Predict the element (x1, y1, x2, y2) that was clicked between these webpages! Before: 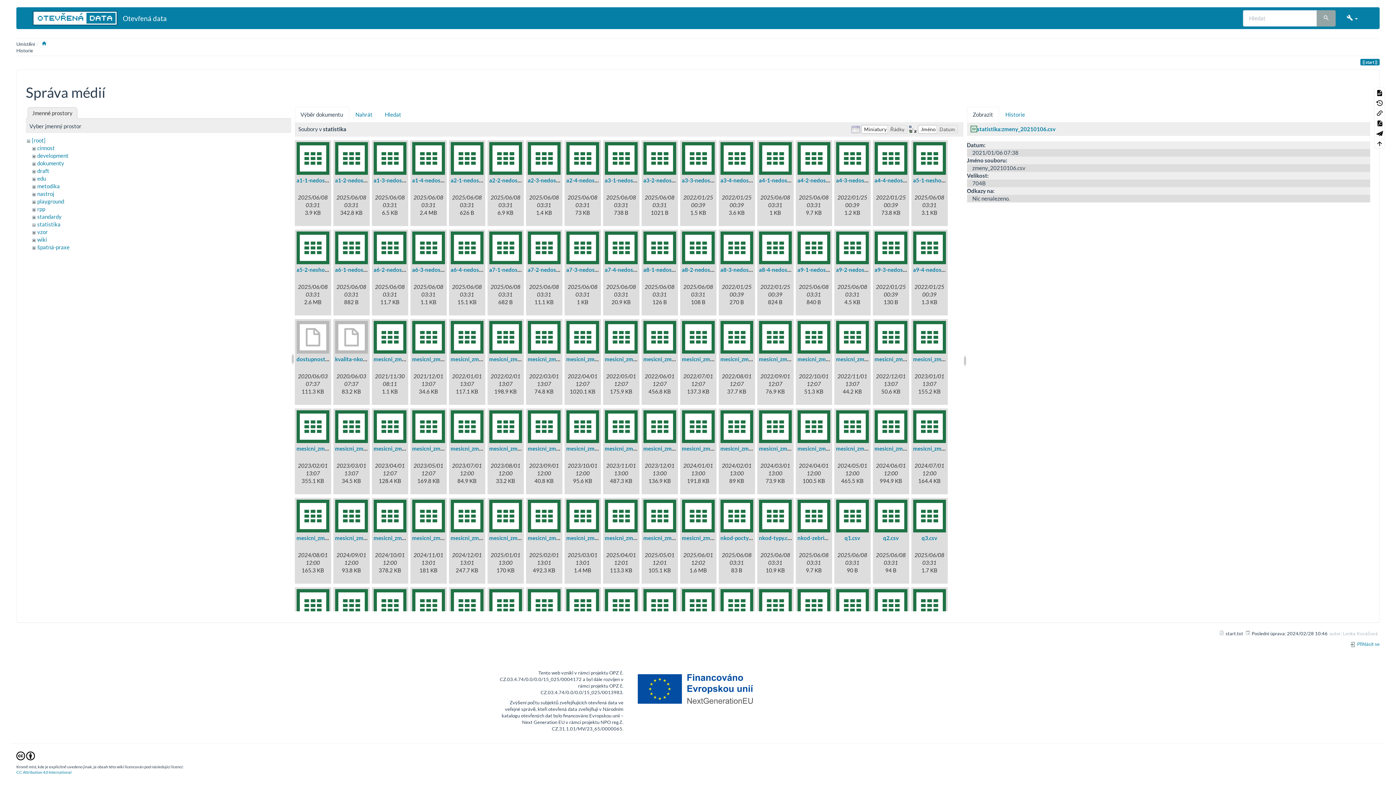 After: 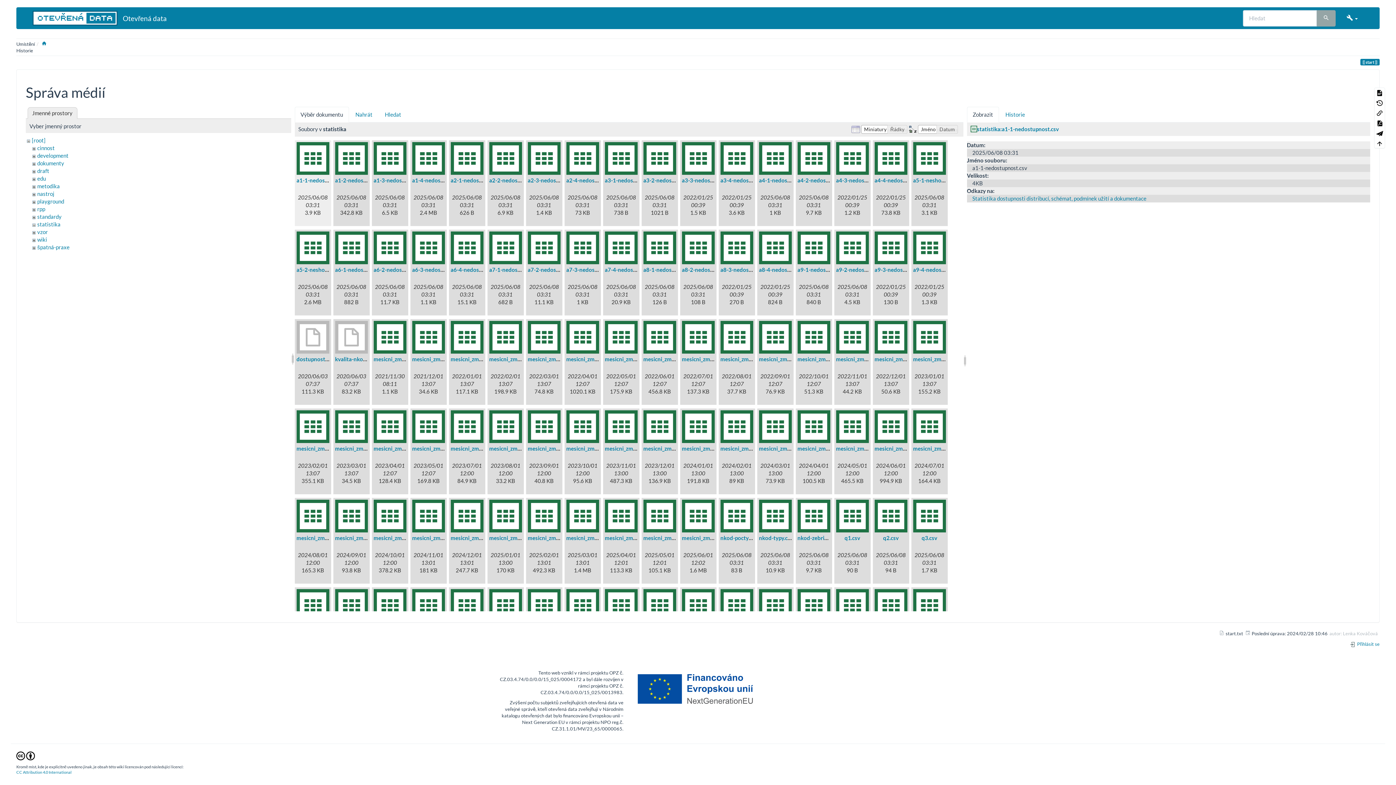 Action: bbox: (296, 142, 329, 175)